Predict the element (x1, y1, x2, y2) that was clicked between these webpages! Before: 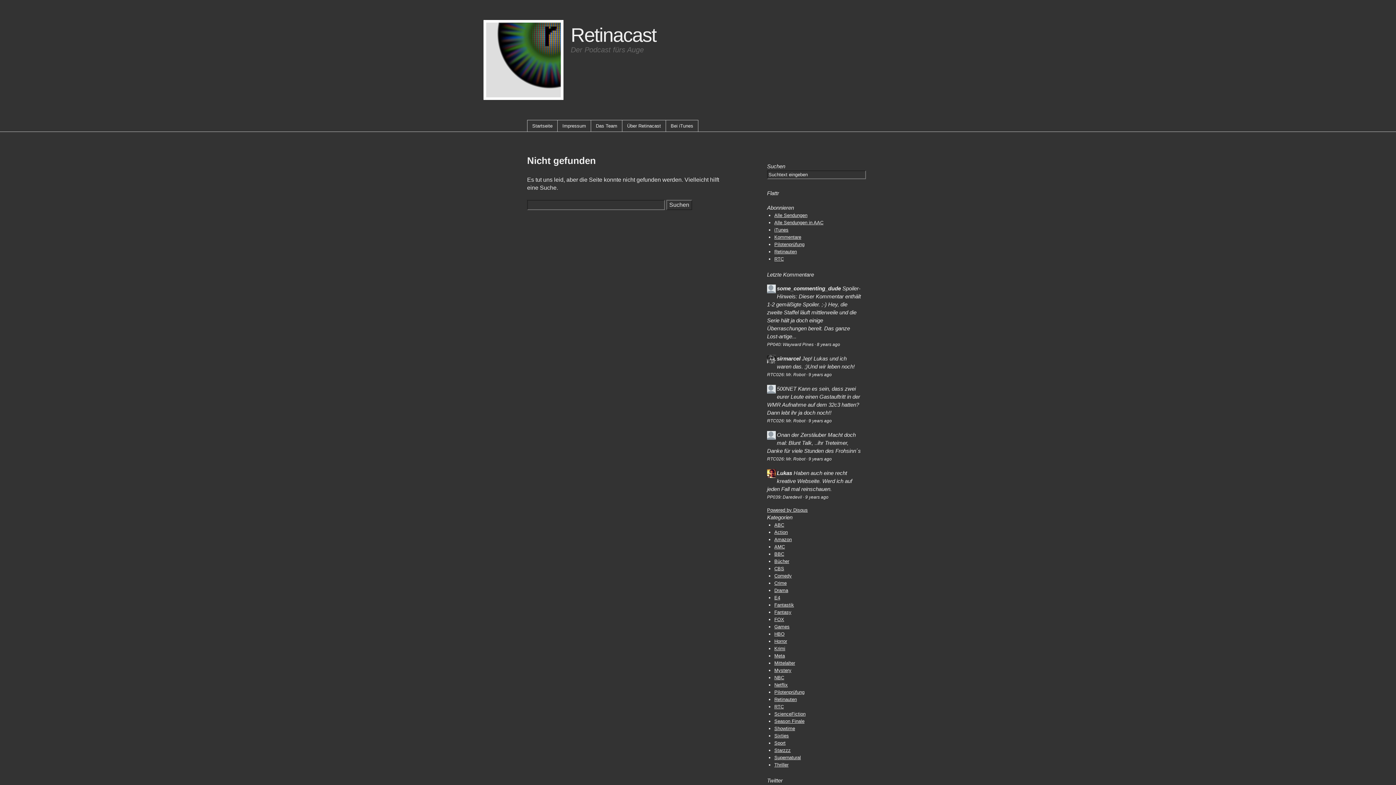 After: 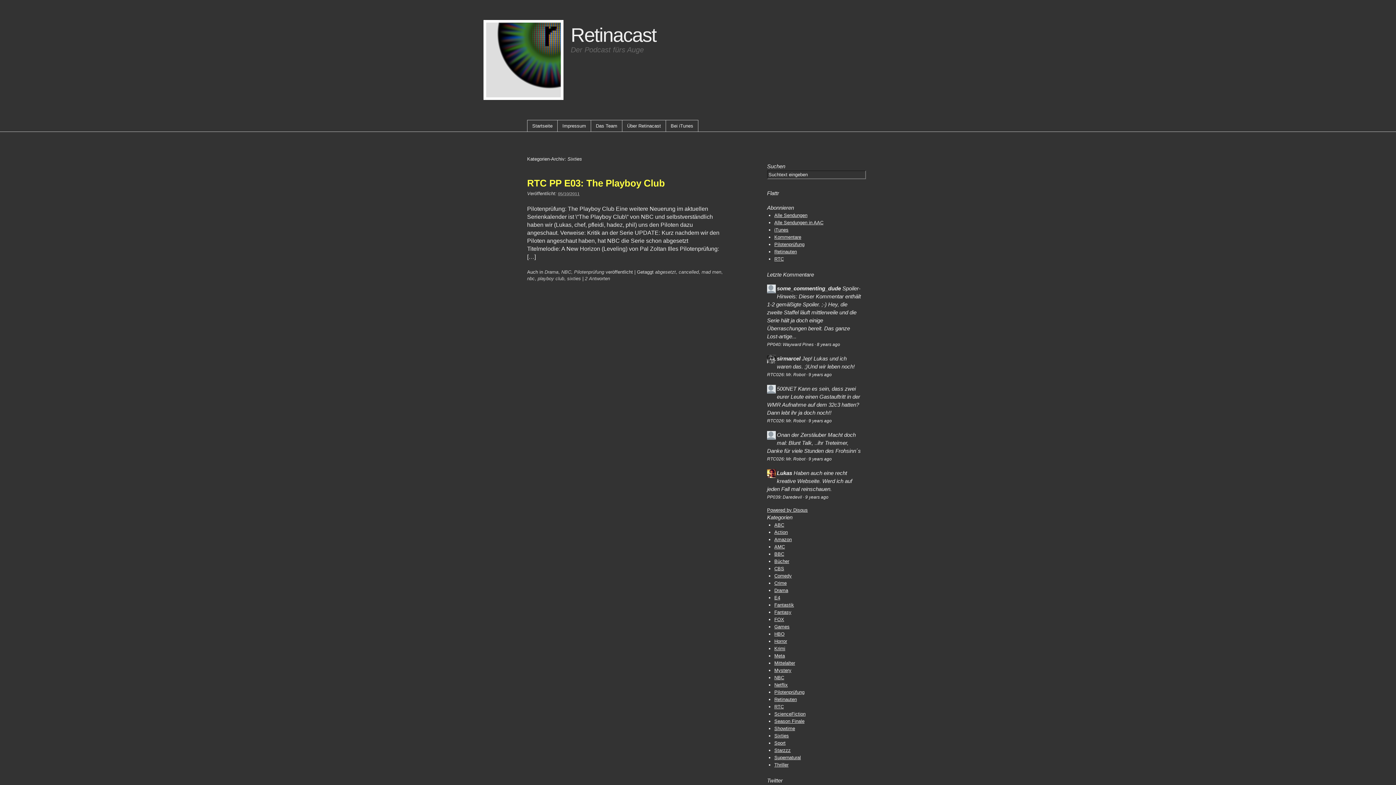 Action: label: Sixties bbox: (774, 733, 789, 738)